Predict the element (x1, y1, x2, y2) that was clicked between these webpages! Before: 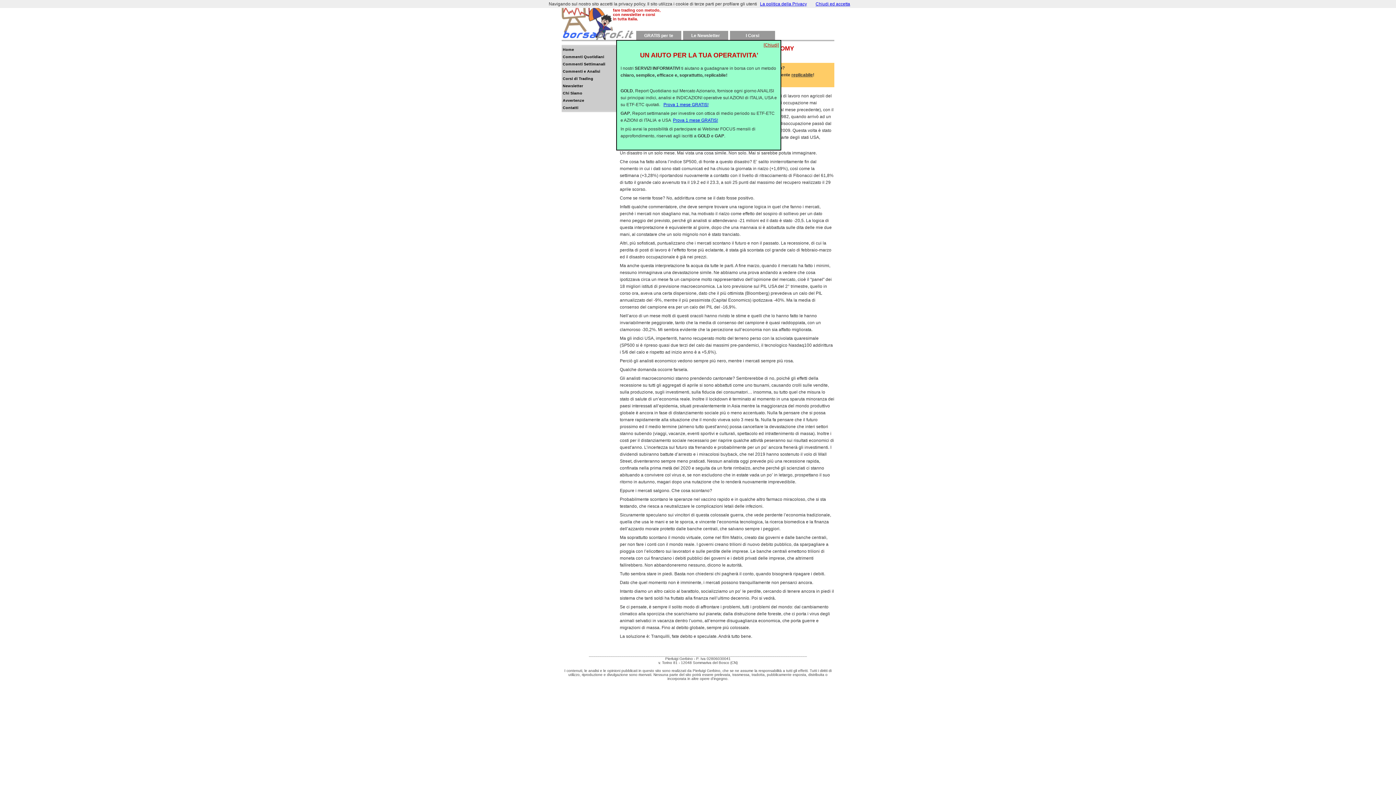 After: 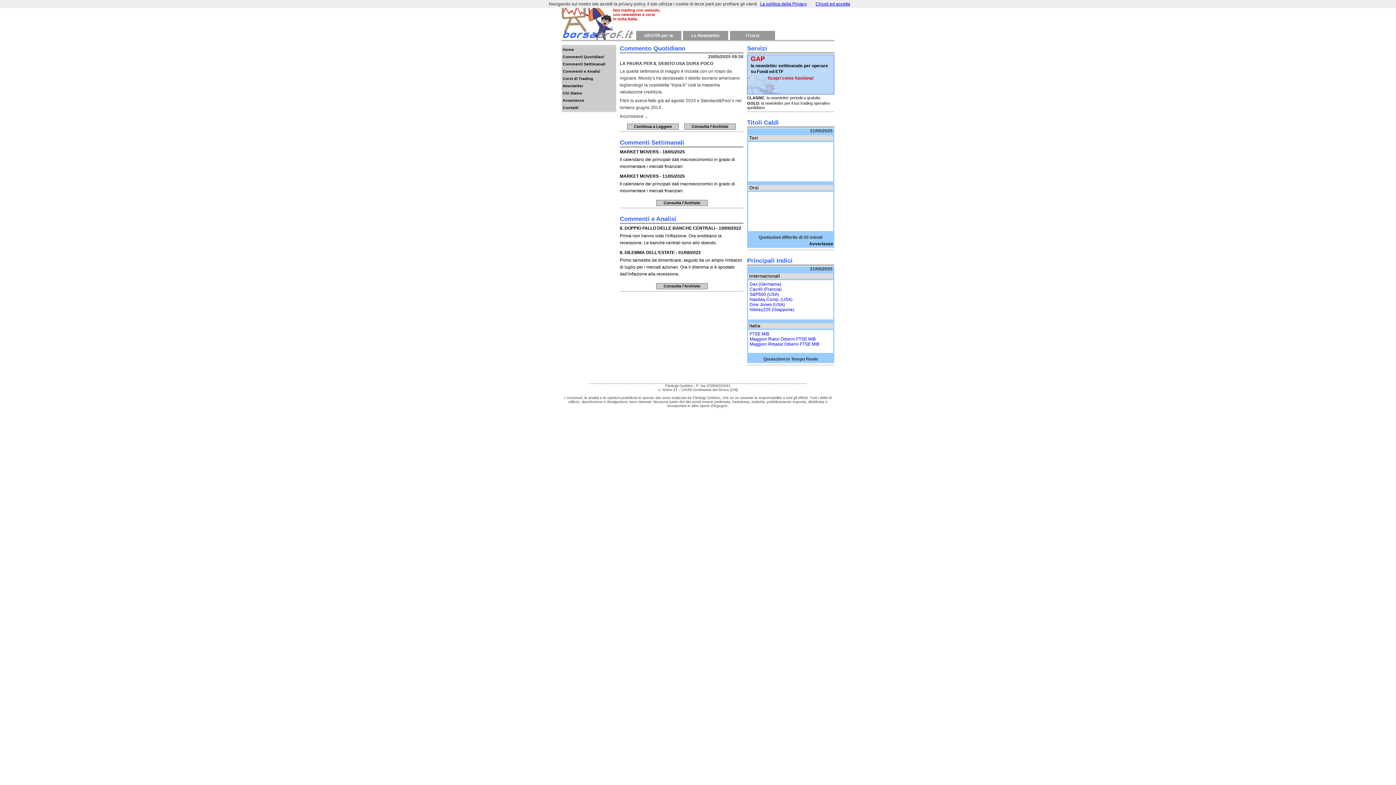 Action: bbox: (561, 45, 616, 53) label: Home